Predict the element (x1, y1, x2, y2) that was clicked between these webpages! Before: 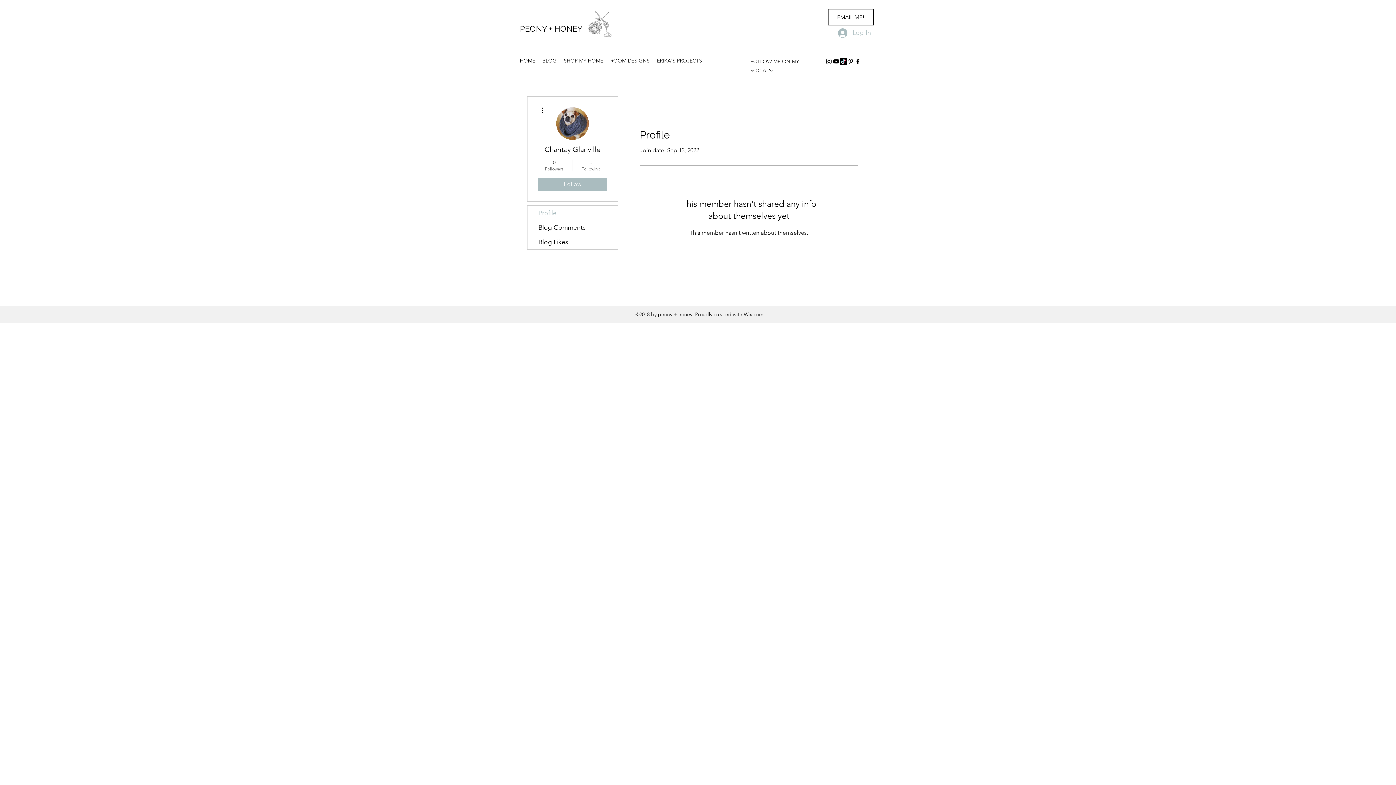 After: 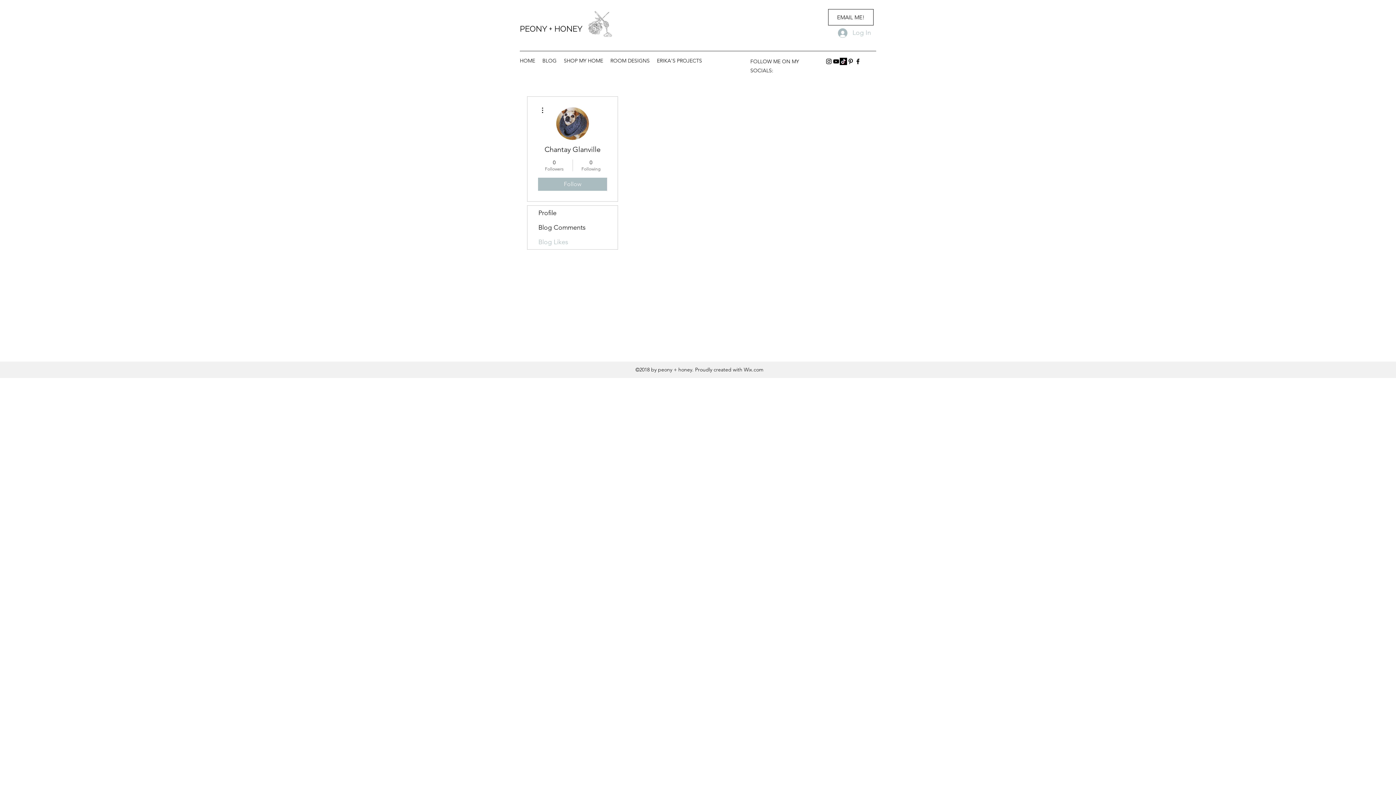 Action: label: Blog Likes bbox: (527, 234, 617, 249)